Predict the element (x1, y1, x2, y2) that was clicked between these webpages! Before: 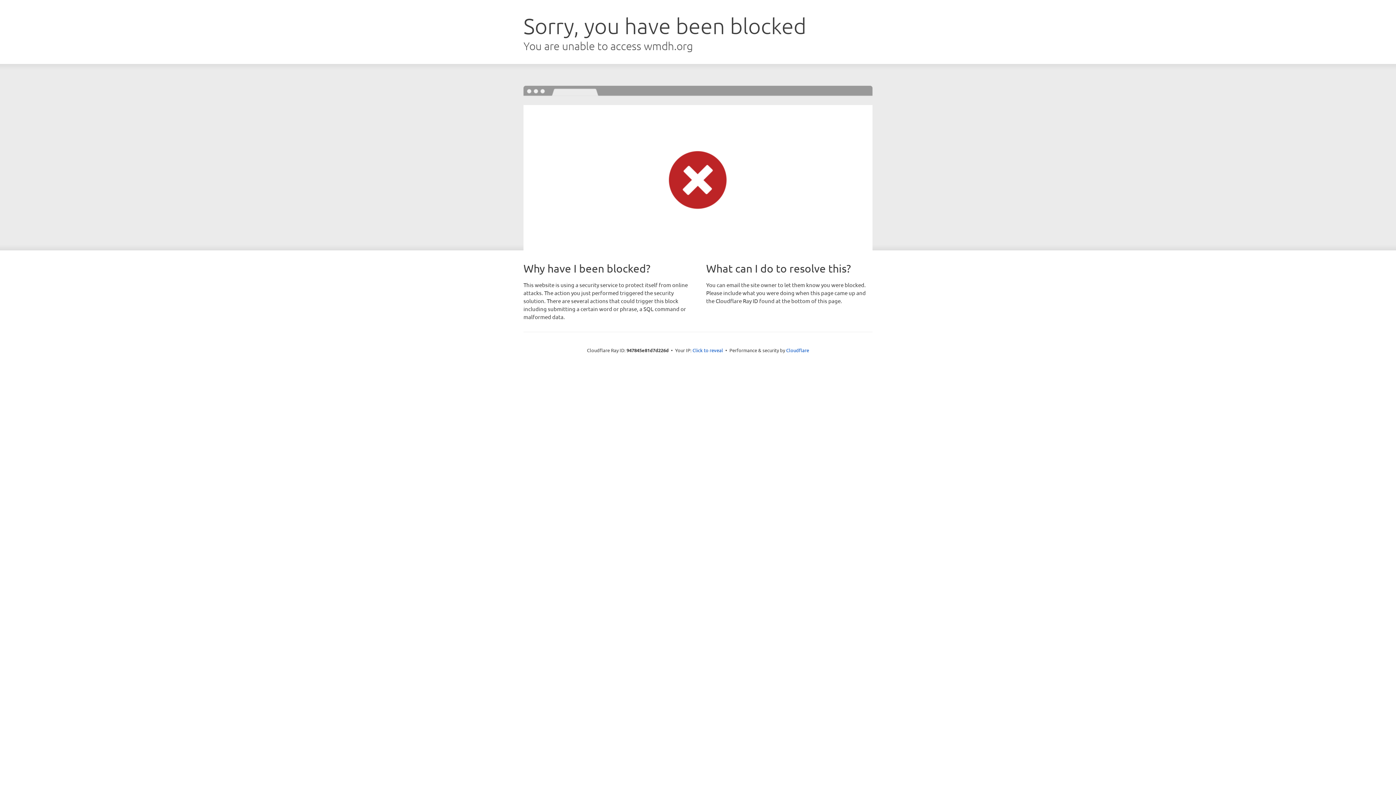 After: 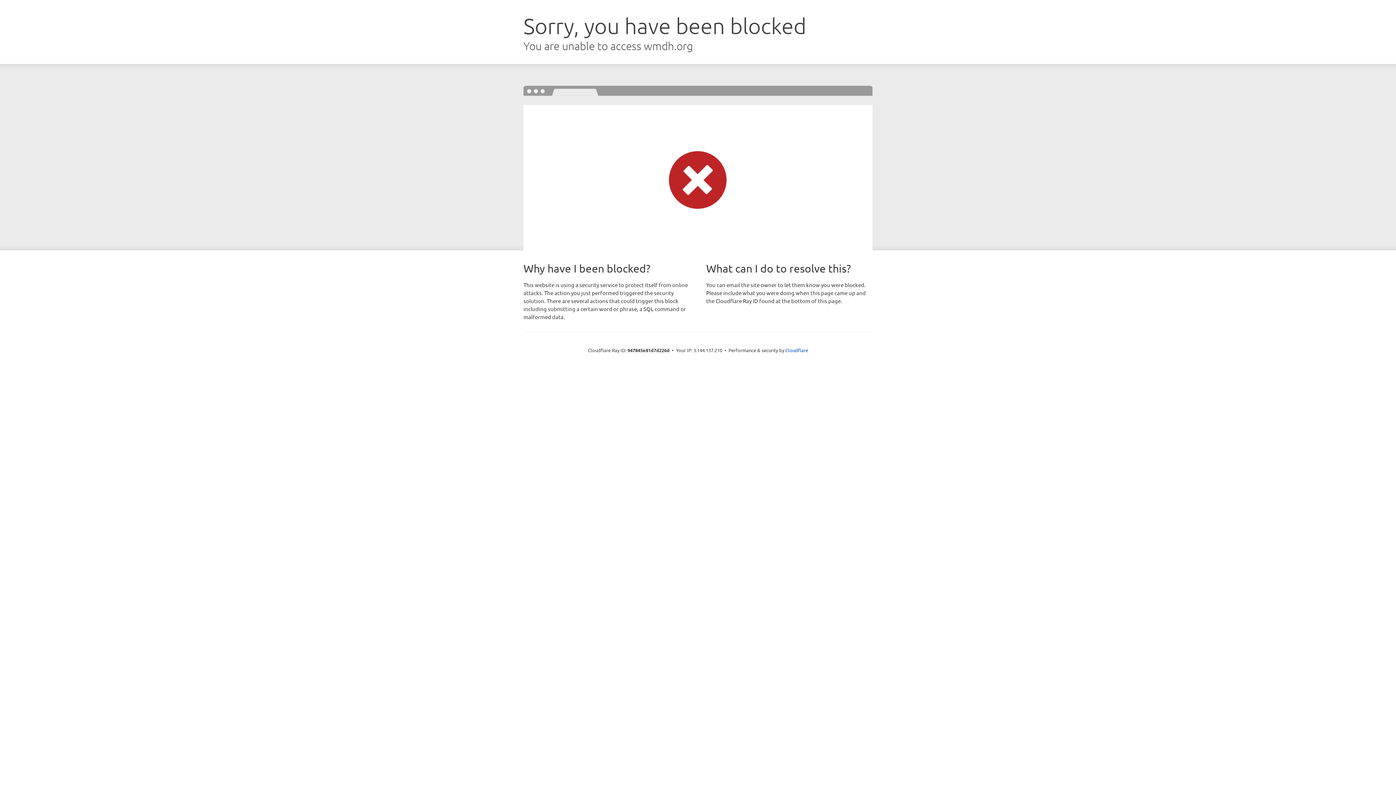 Action: label: Click to reveal bbox: (692, 346, 723, 353)